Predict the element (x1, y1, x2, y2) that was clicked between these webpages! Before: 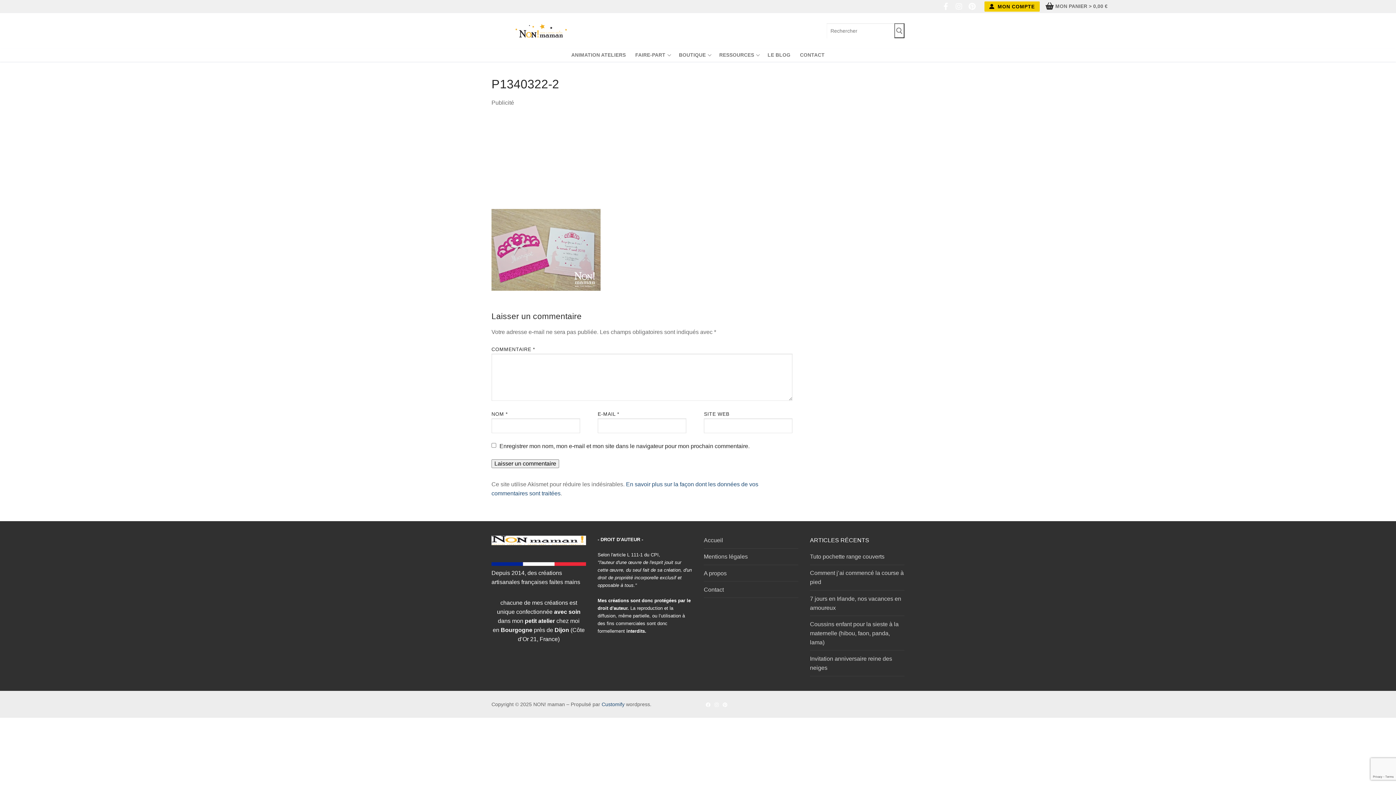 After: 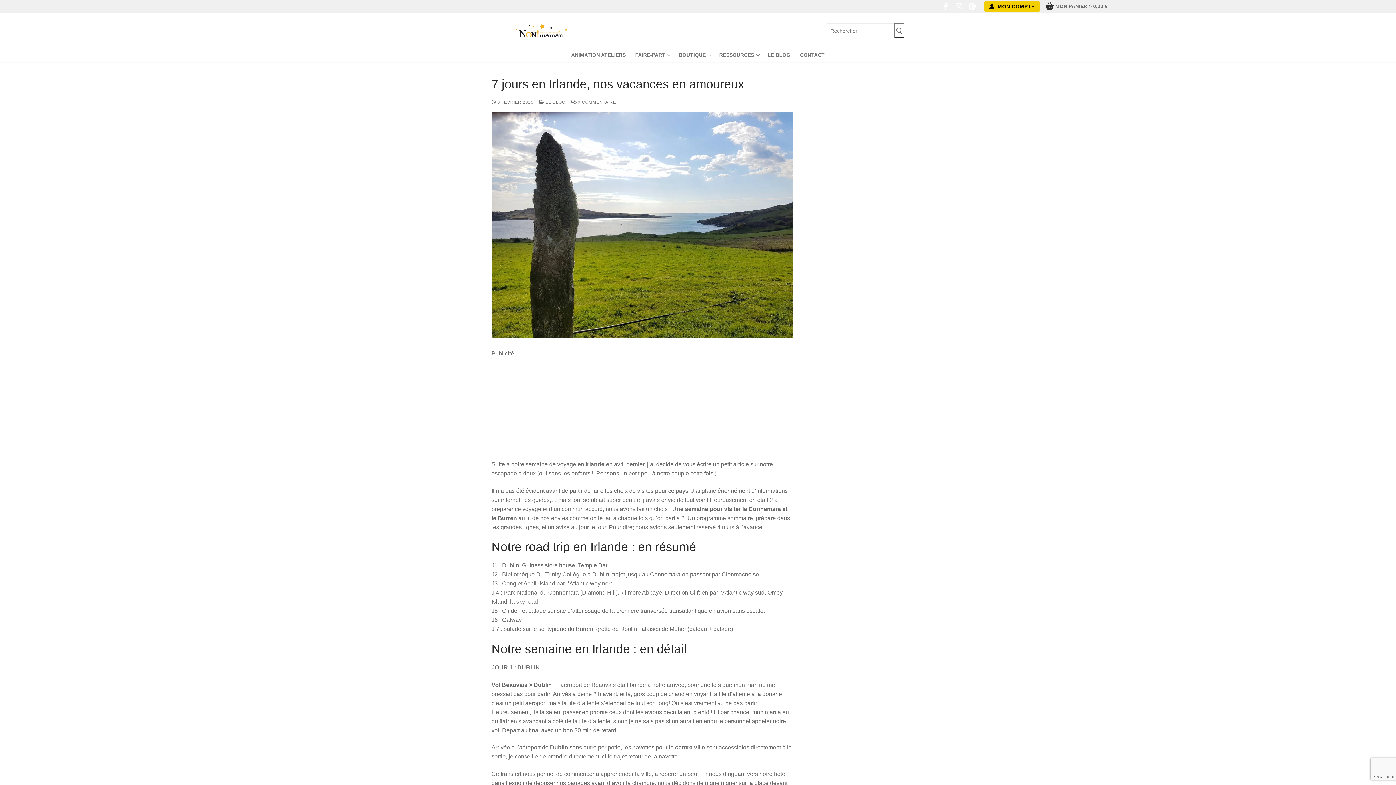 Action: bbox: (810, 594, 904, 616) label: 7 jours en Irlande, nos vacances en amoureux